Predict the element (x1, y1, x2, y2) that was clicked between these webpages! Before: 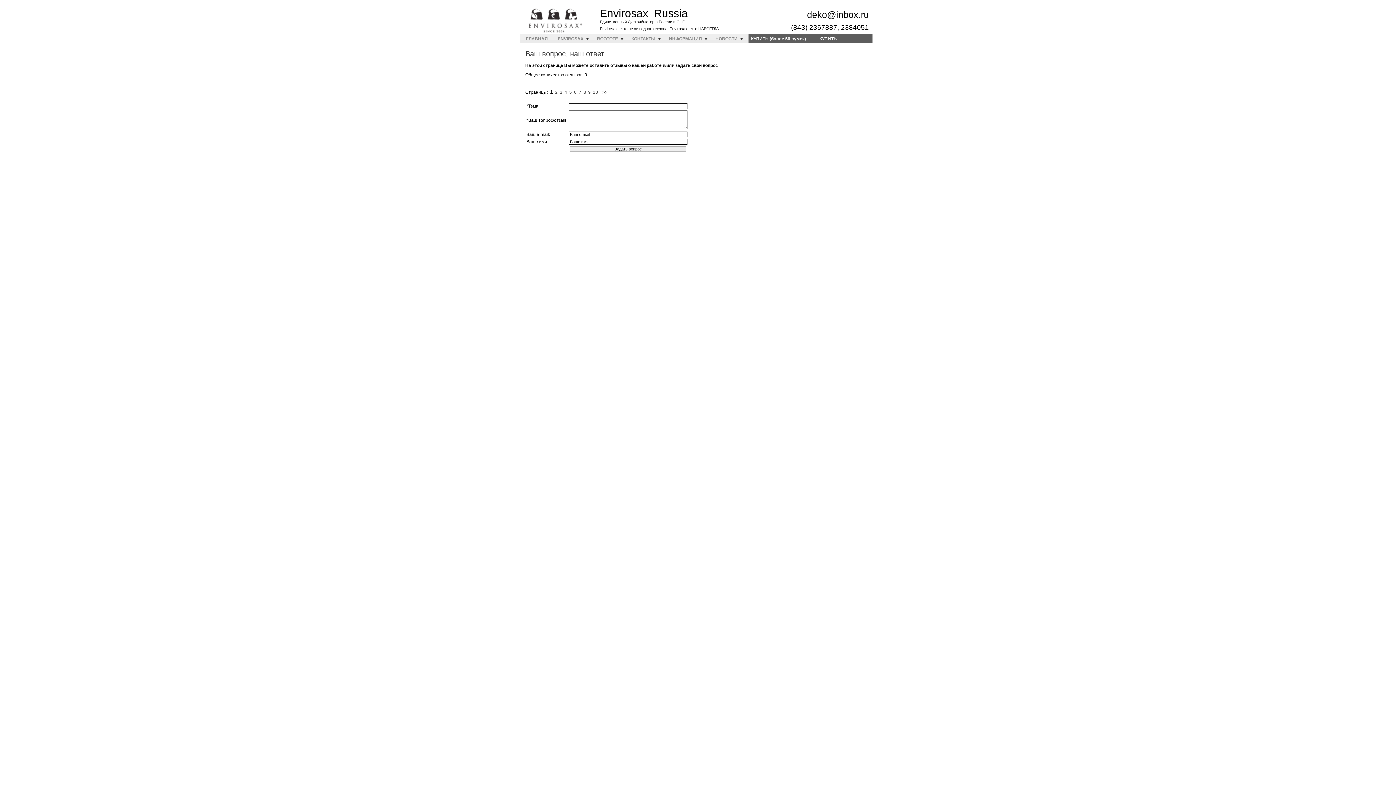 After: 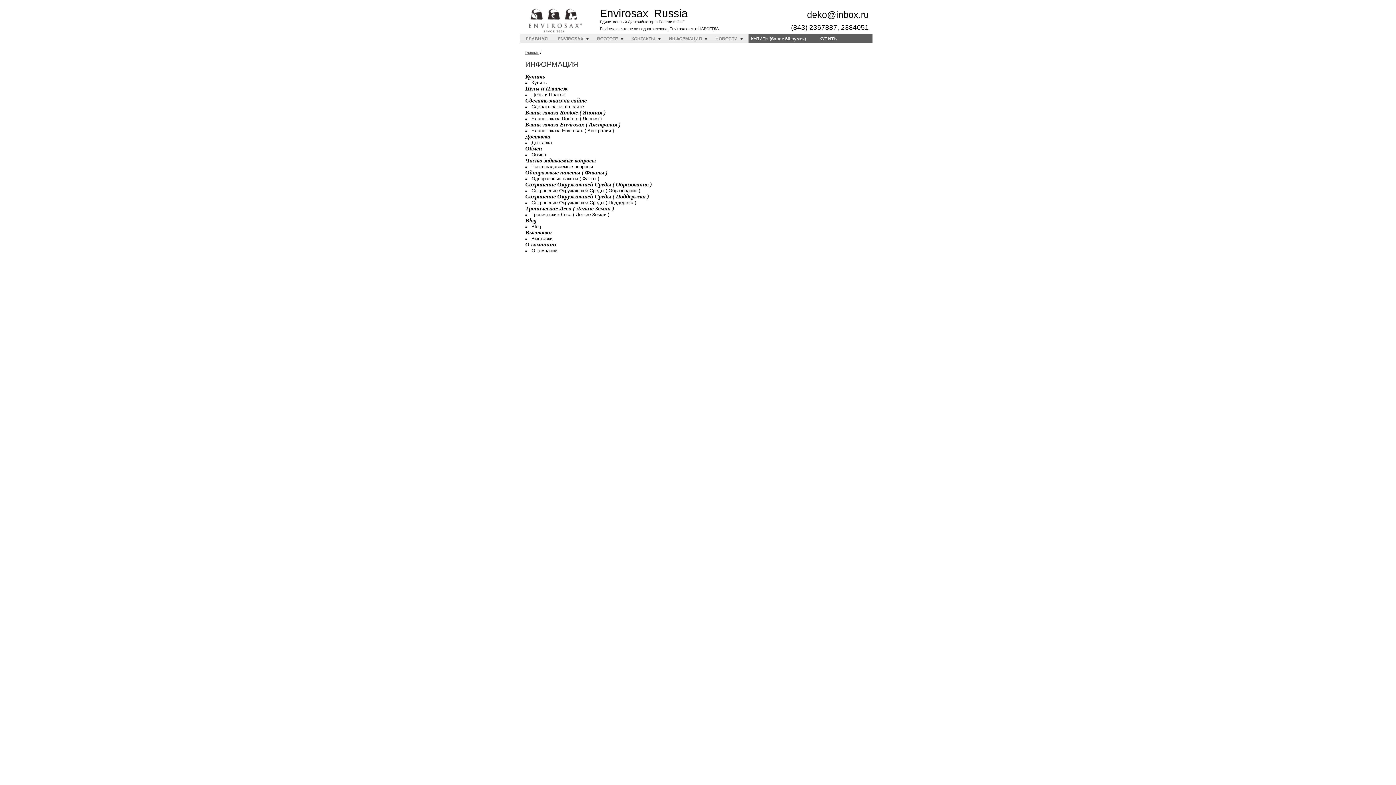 Action: bbox: (667, 33, 707, 44) label: ИНФОРМАЦИЯ